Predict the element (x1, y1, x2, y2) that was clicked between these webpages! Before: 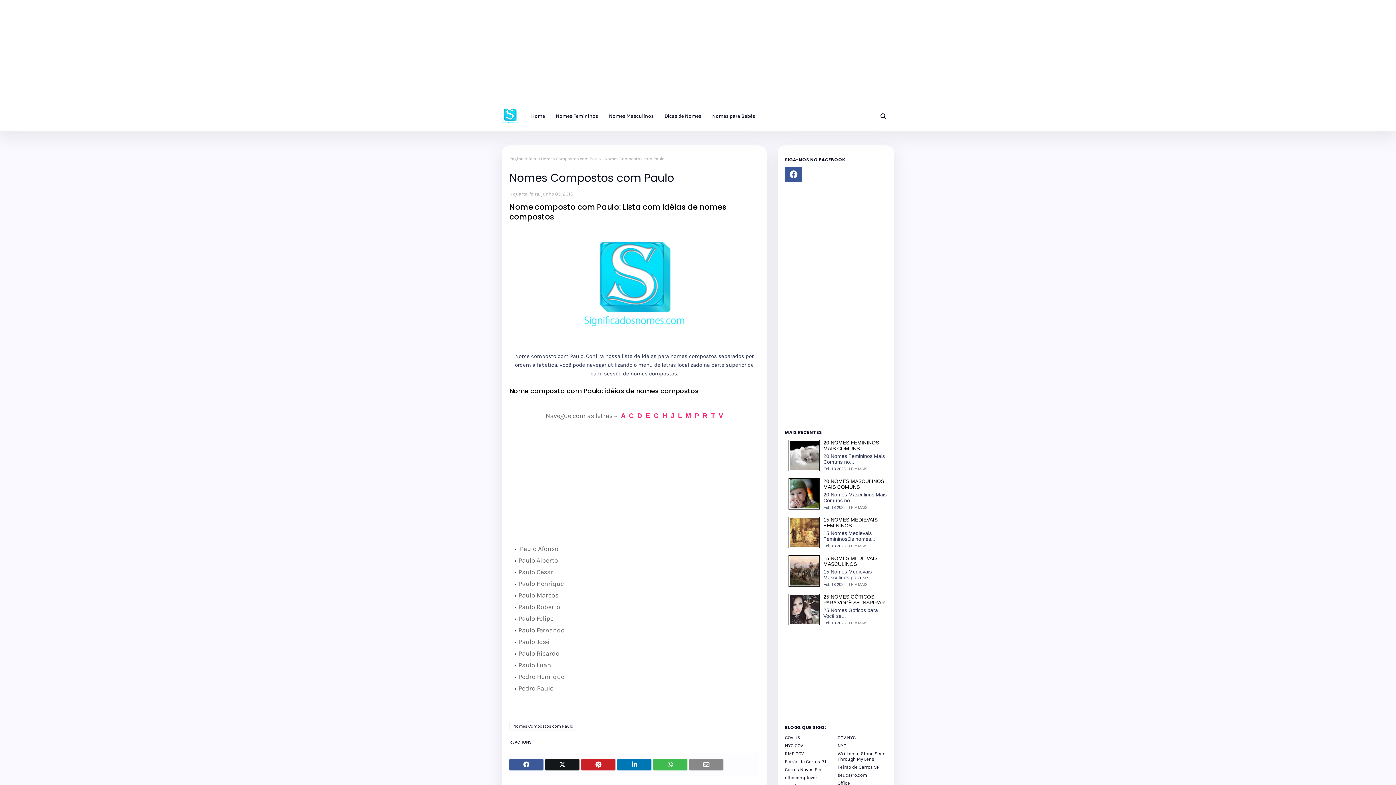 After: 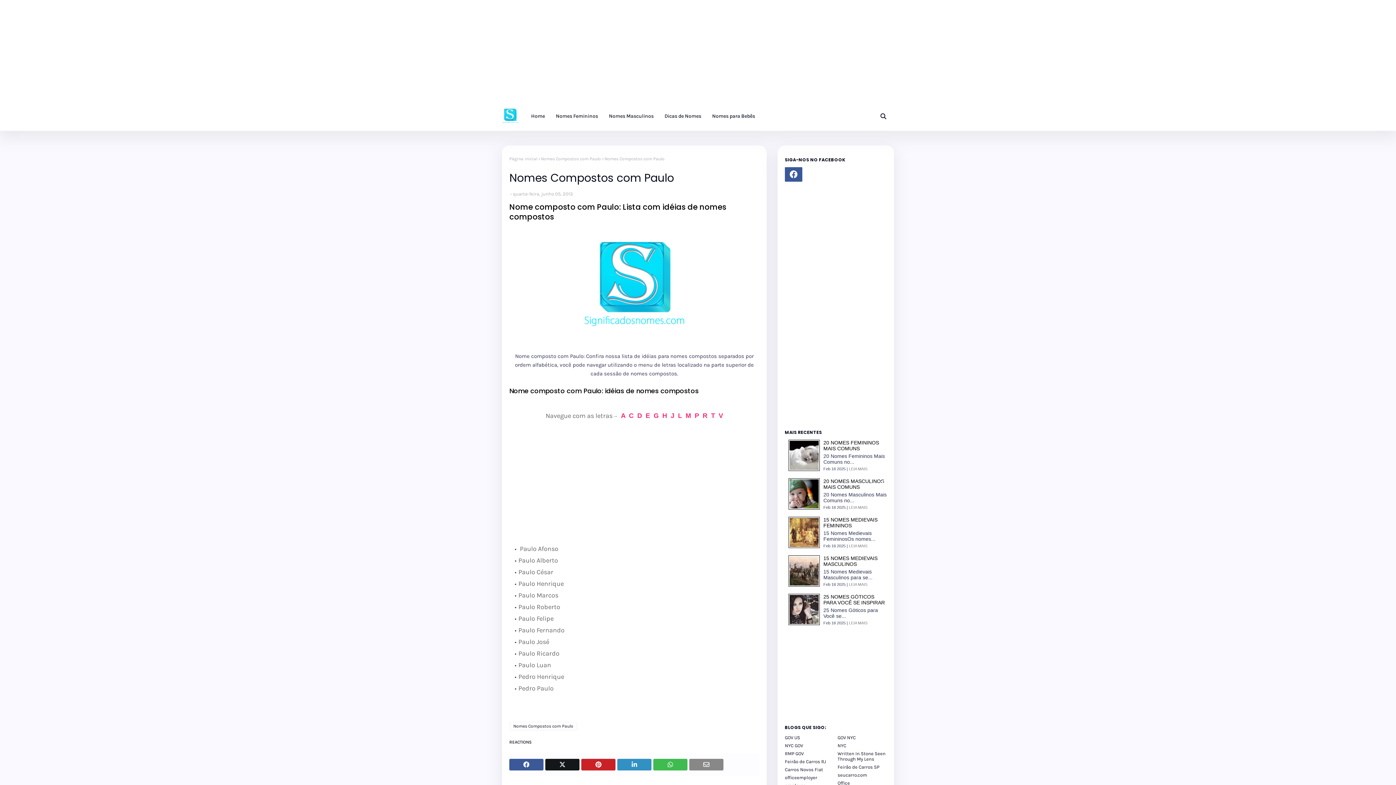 Action: bbox: (617, 759, 651, 770)